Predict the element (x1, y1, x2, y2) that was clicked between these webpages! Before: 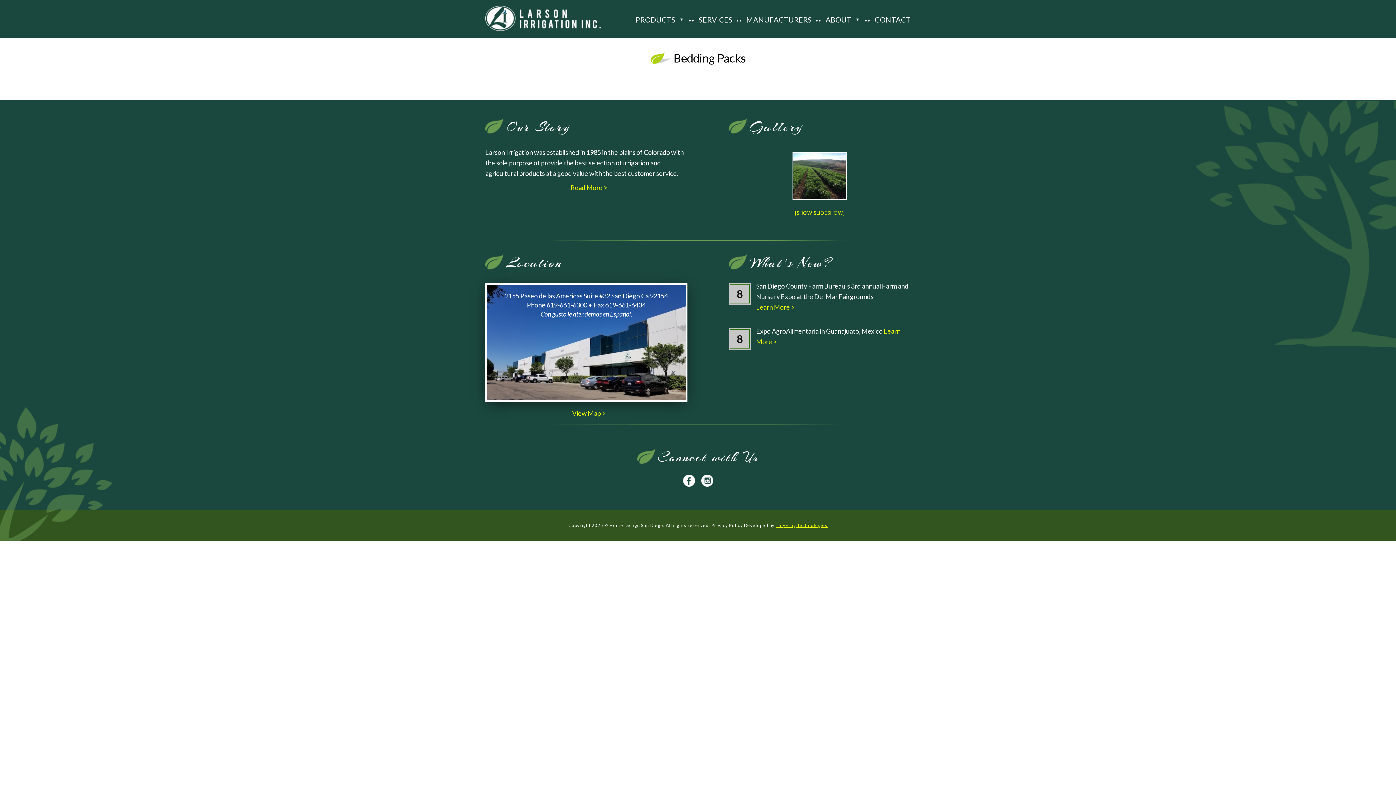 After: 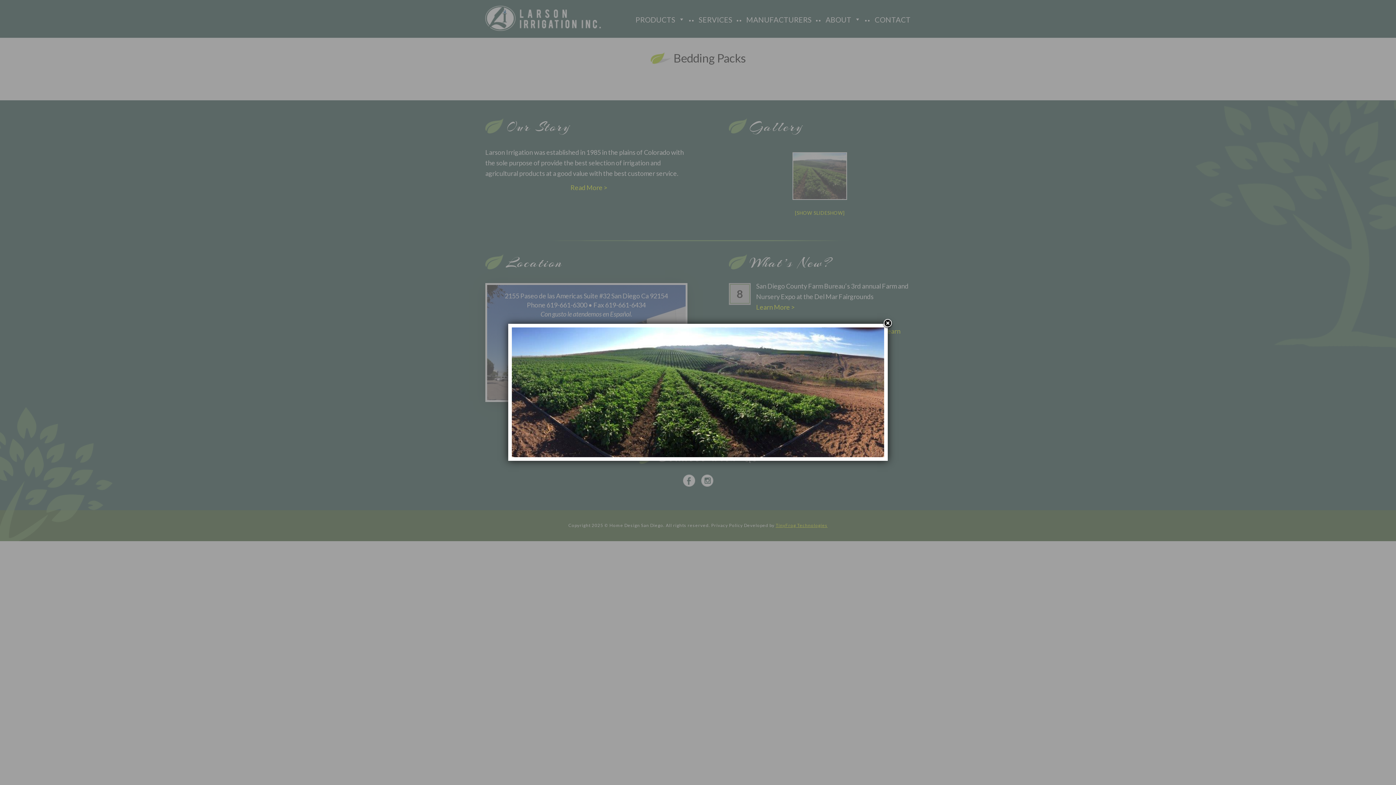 Action: bbox: (792, 152, 847, 199)